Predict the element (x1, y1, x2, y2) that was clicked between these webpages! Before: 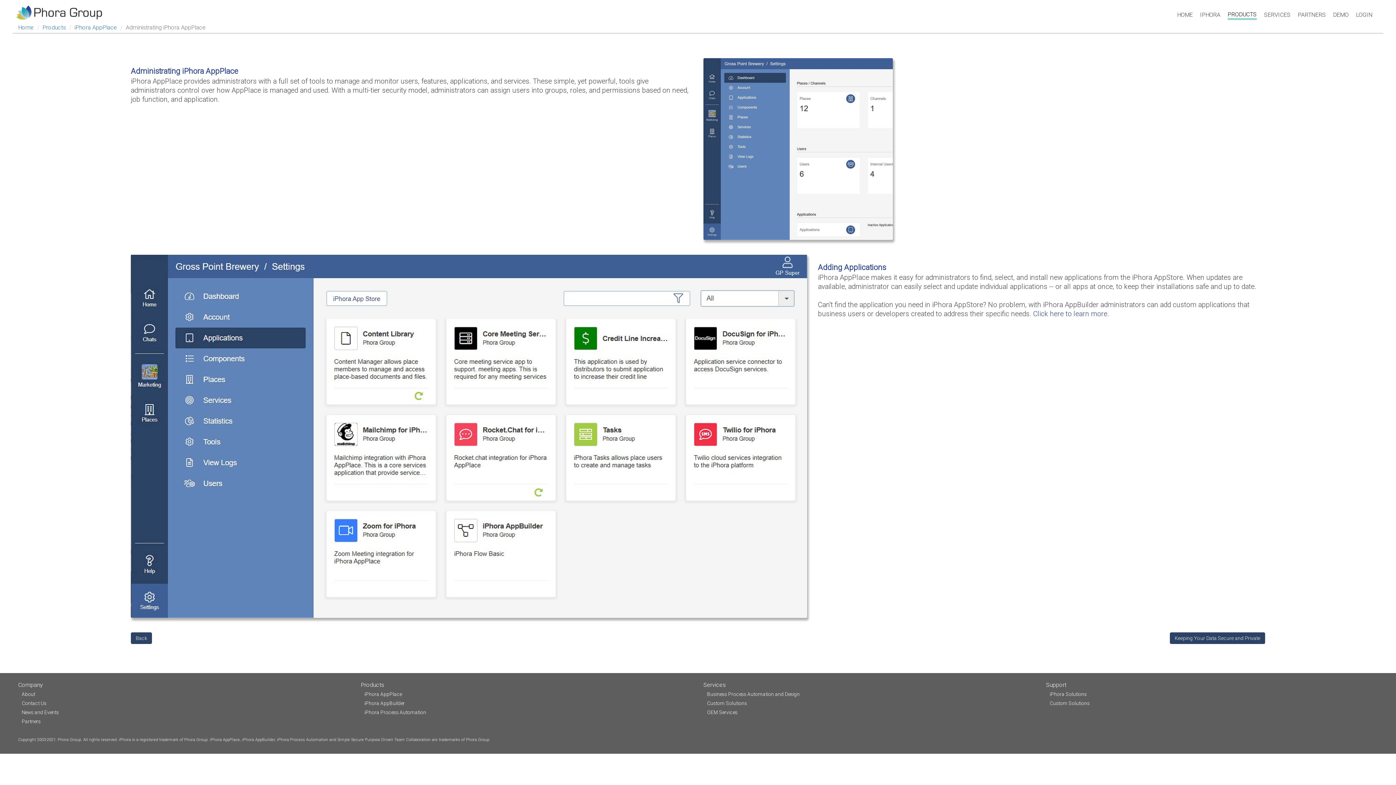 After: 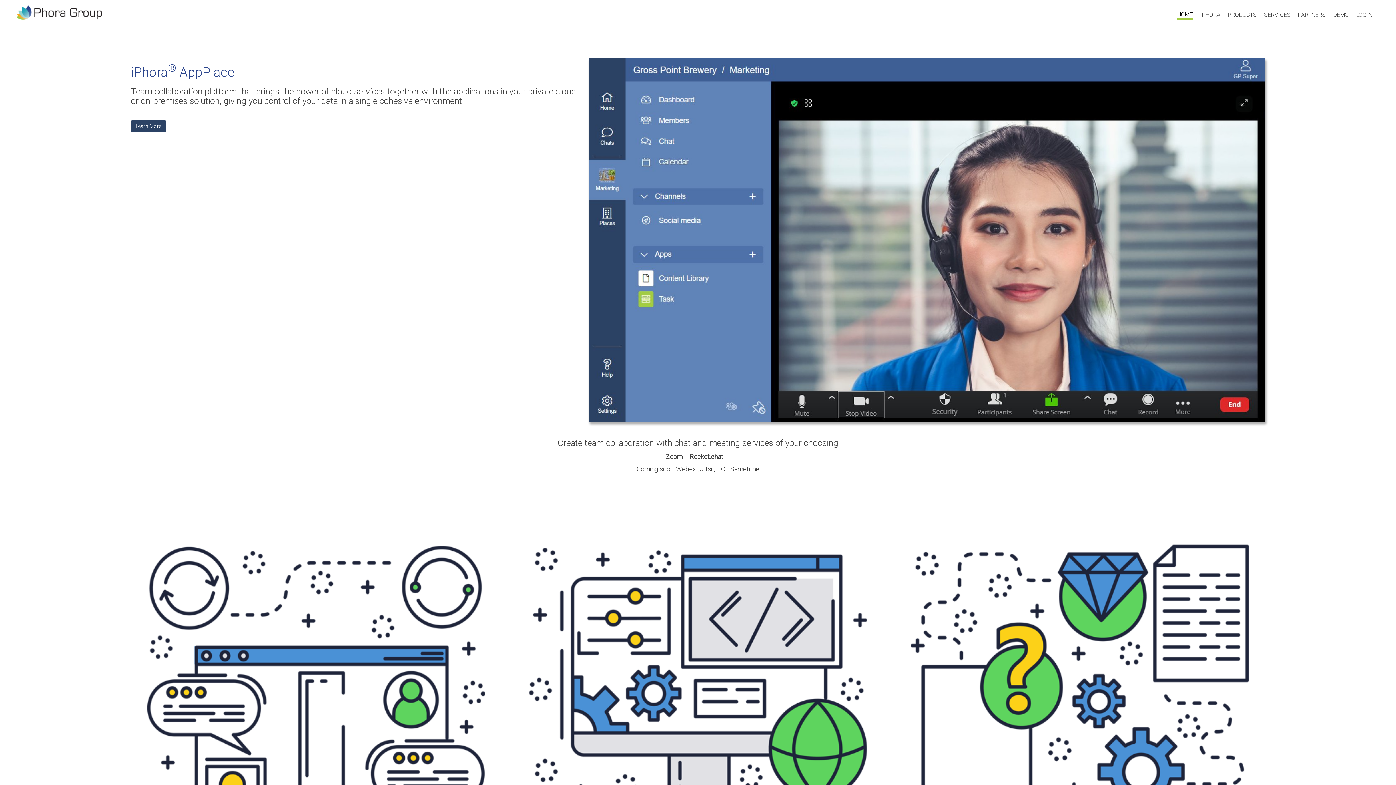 Action: bbox: (0, 0, 107, 18)